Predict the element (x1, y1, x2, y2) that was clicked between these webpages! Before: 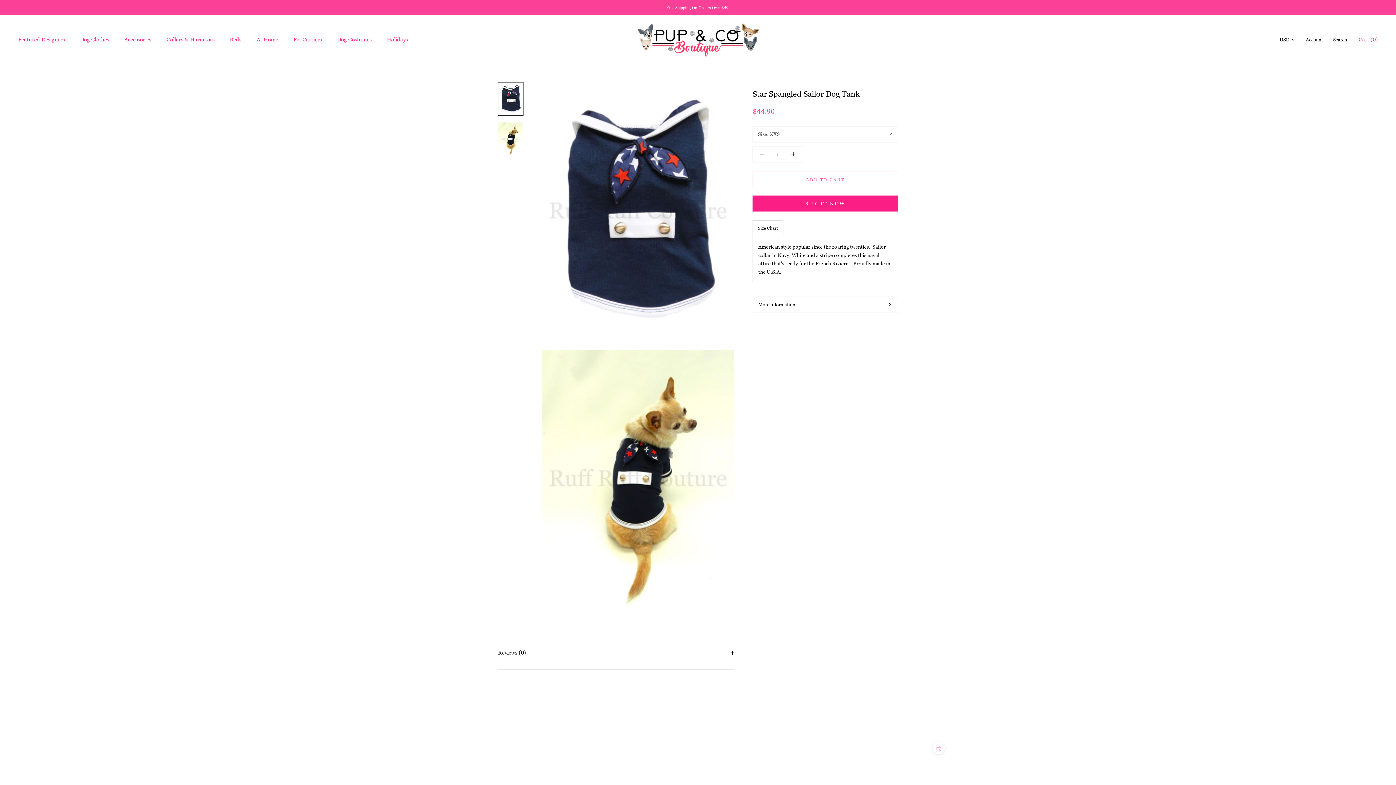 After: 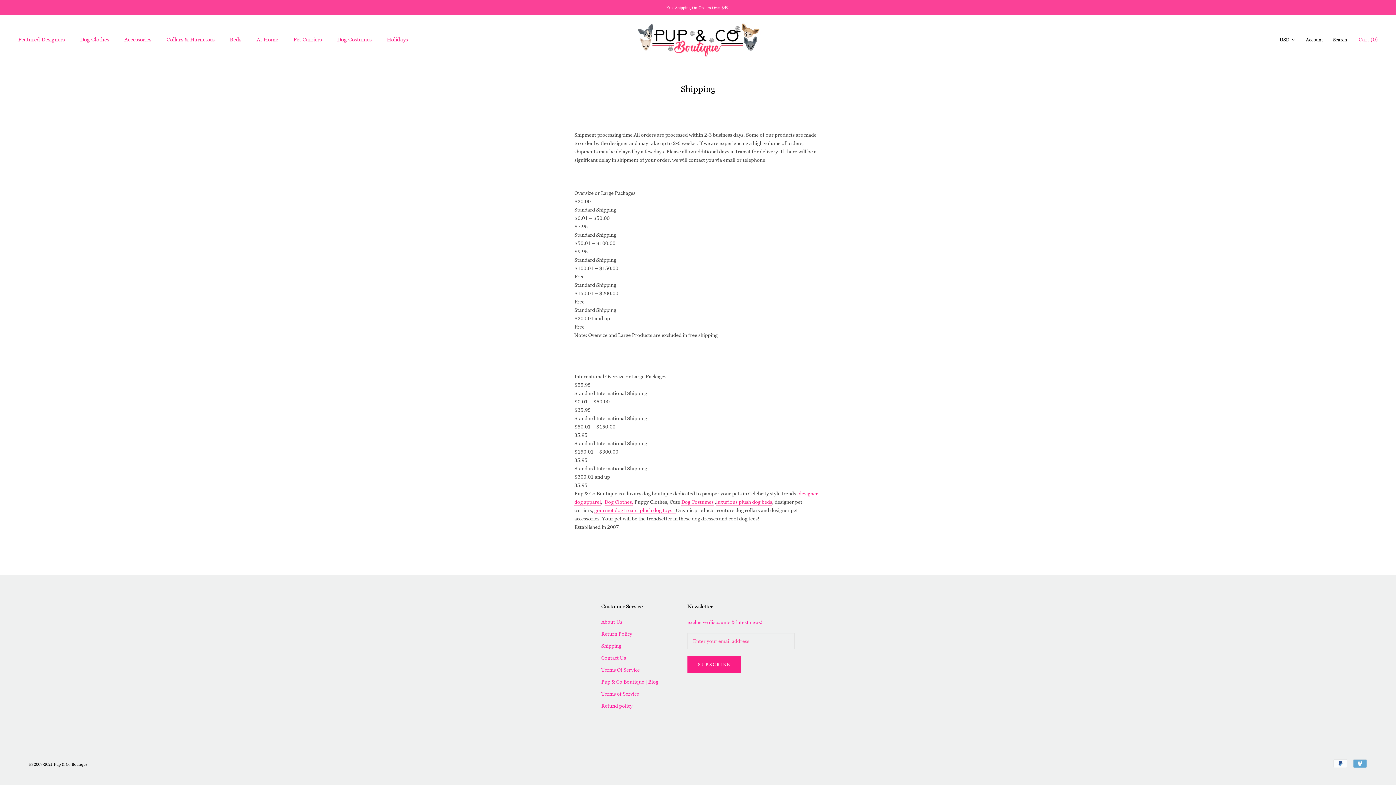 Action: bbox: (666, 5, 730, 10) label: Free Shipping On Orders Over $49!